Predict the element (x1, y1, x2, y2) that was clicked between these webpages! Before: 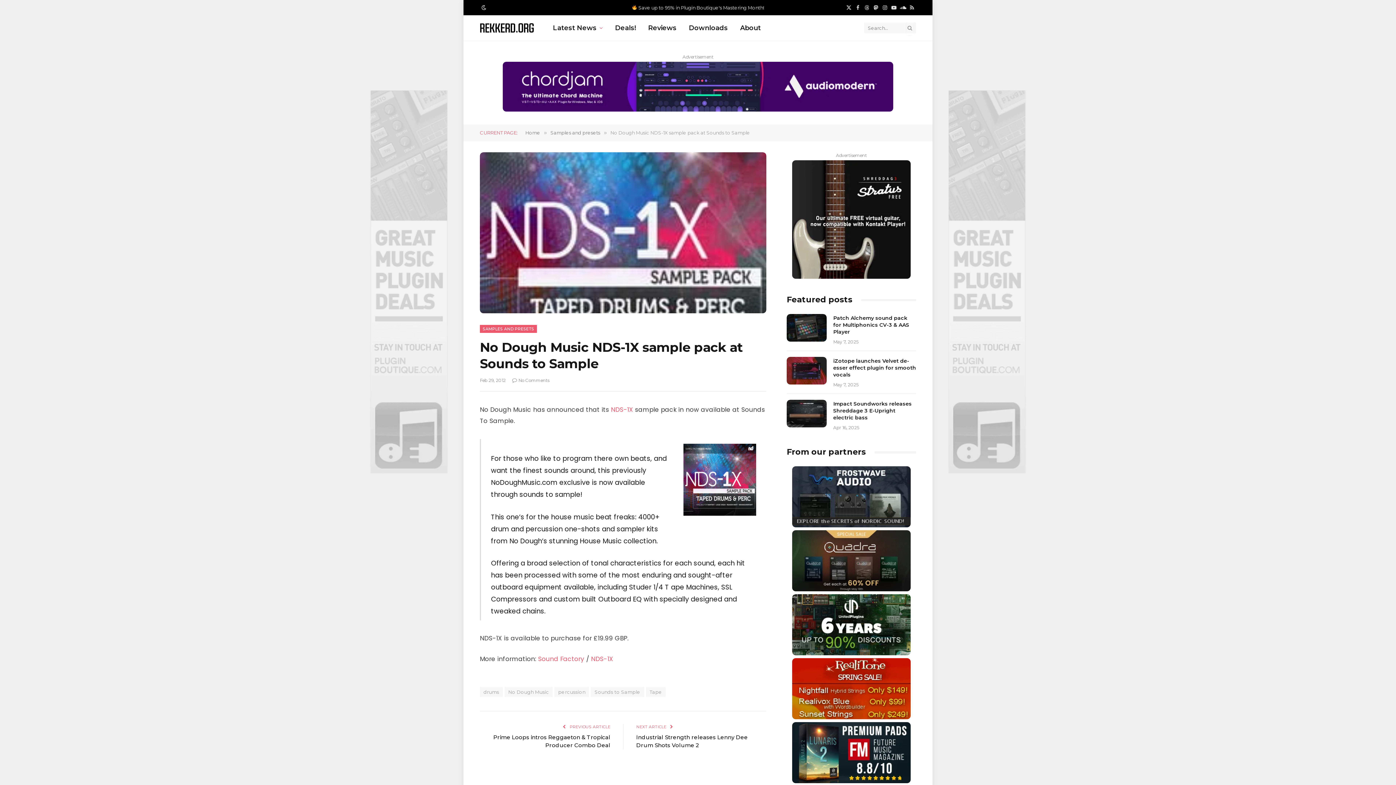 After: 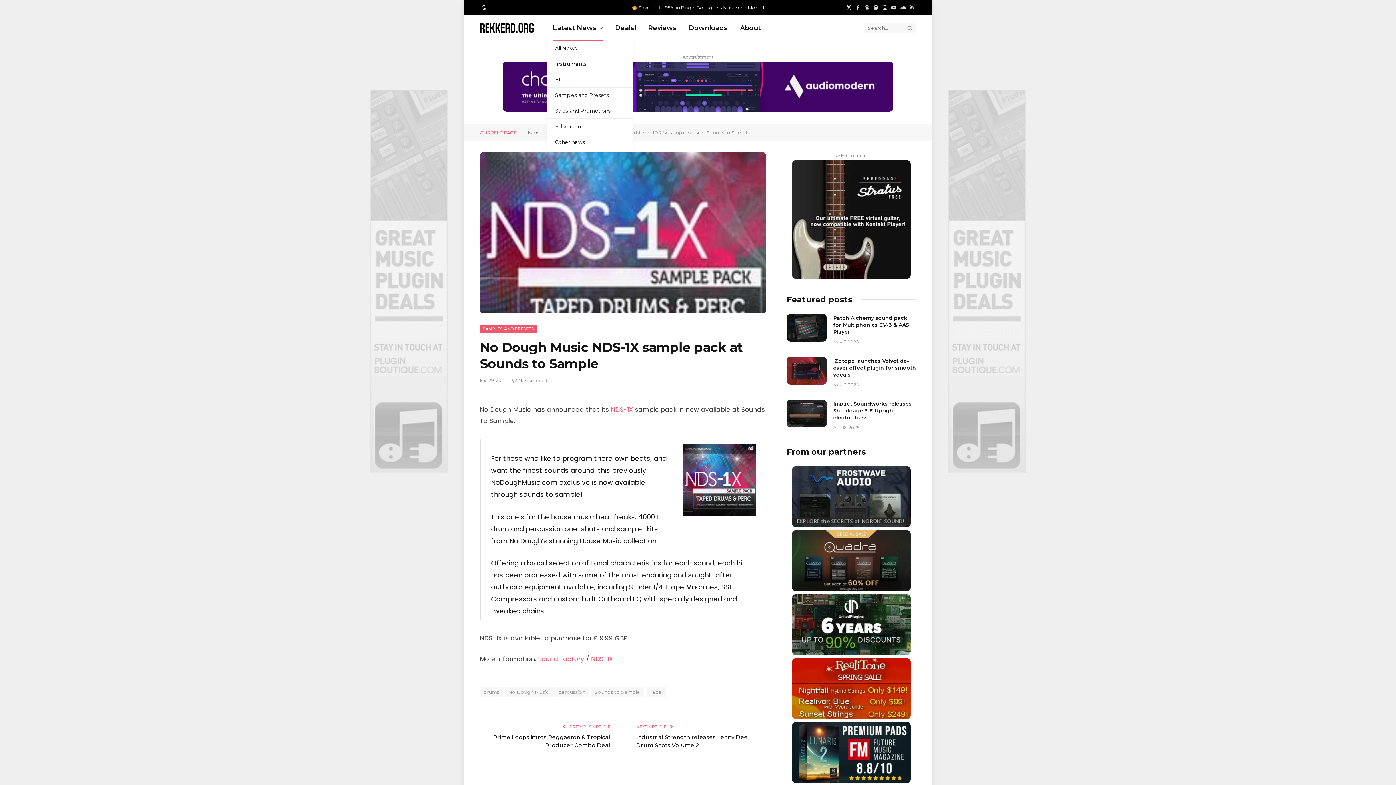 Action: bbox: (546, 15, 609, 40) label: Latest News